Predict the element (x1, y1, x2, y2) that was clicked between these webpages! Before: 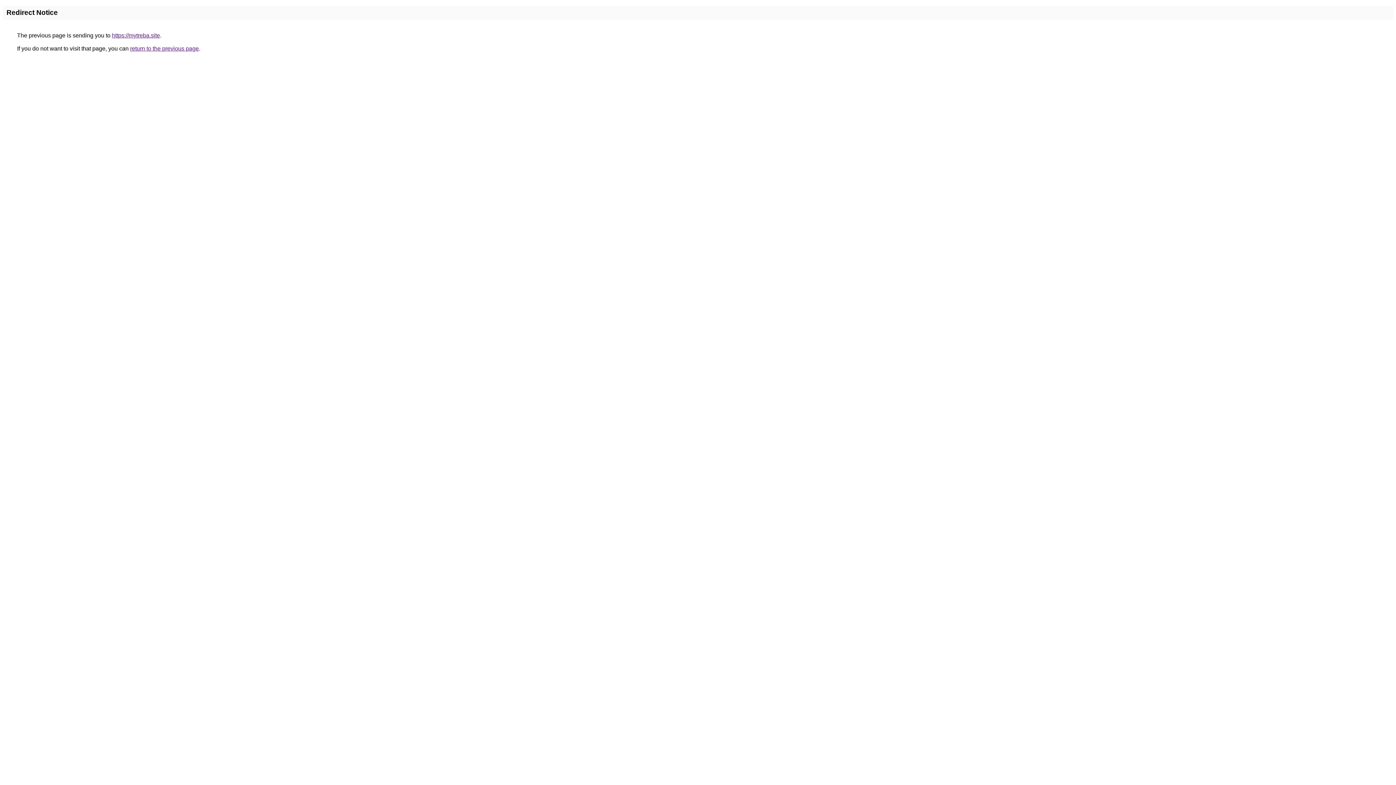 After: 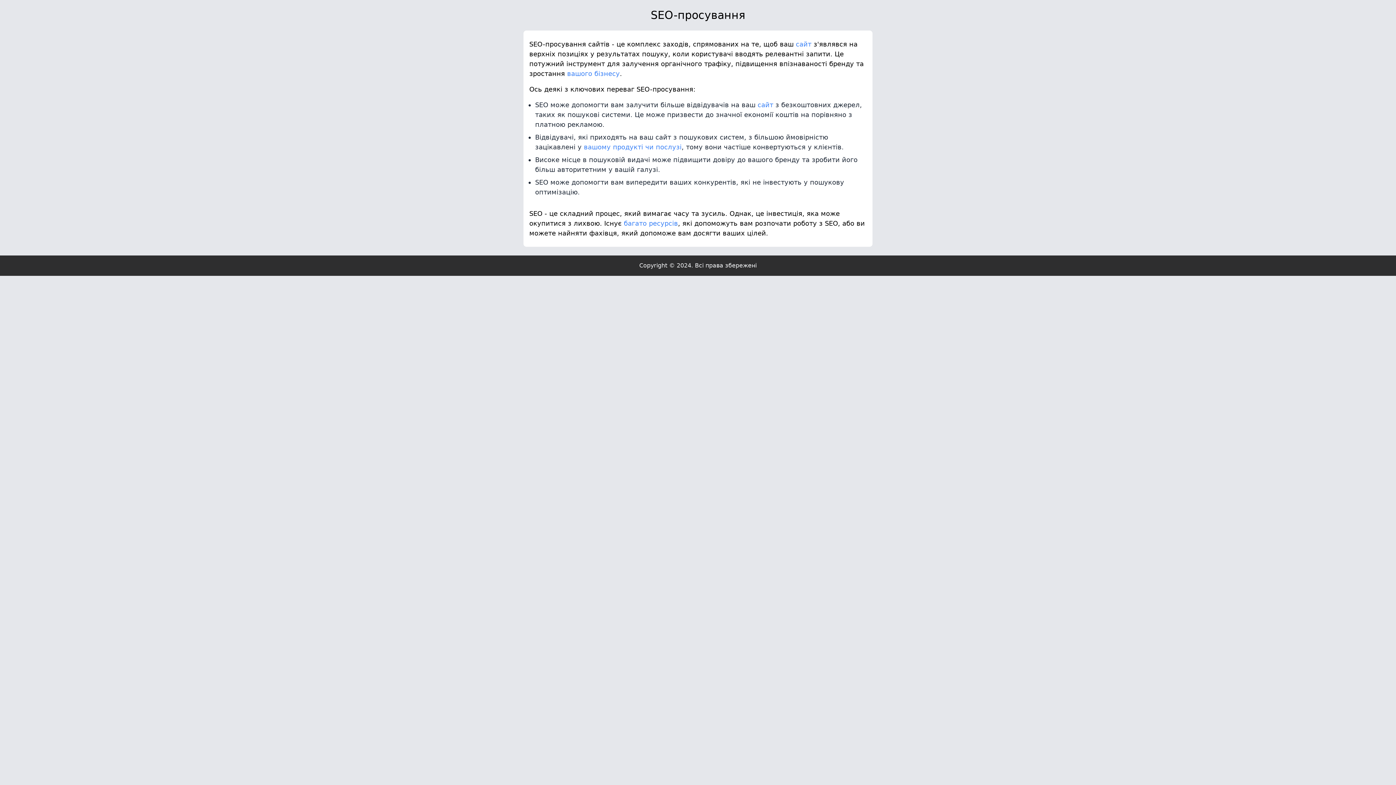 Action: label: https://mytreba.site bbox: (112, 32, 160, 38)